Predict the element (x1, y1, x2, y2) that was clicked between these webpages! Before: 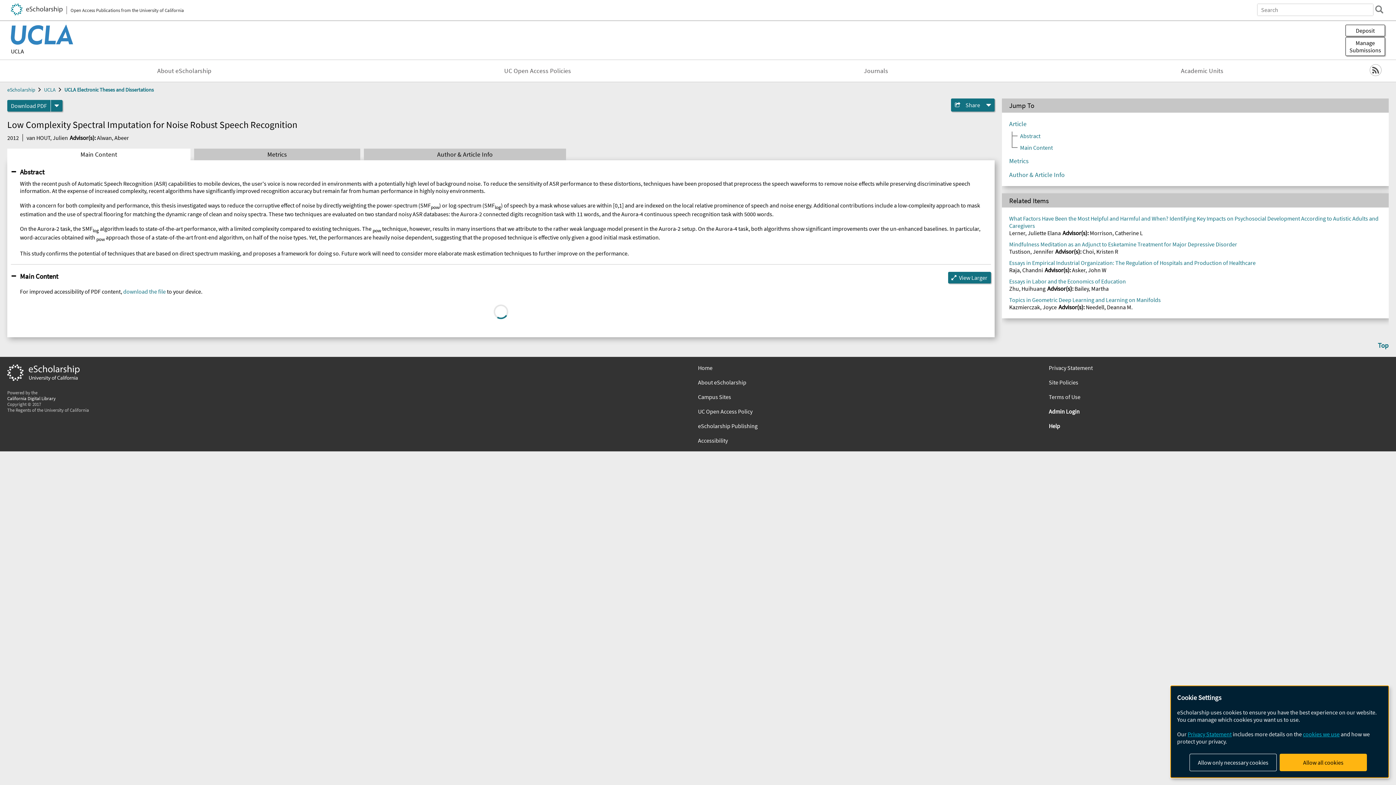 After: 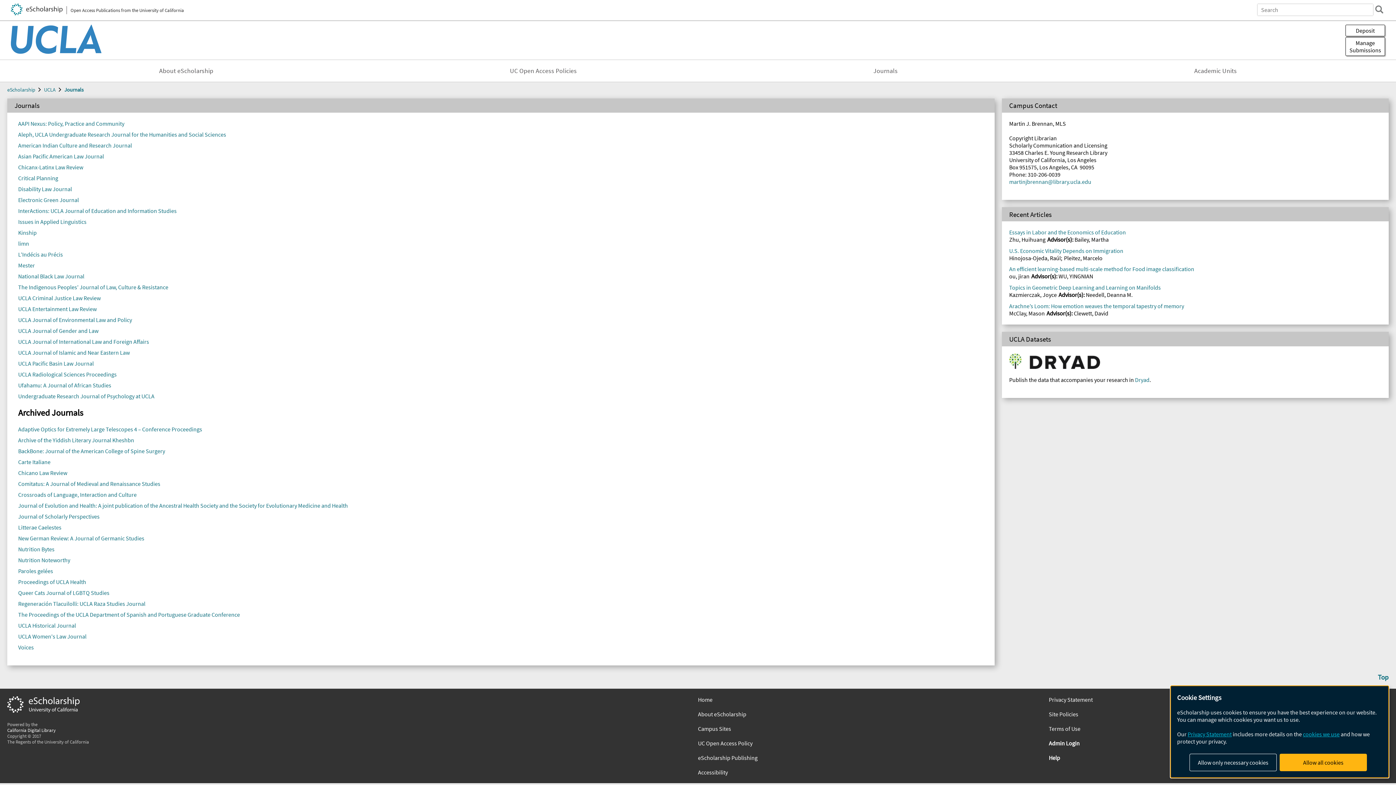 Action: bbox: (860, 63, 892, 78) label: Journals